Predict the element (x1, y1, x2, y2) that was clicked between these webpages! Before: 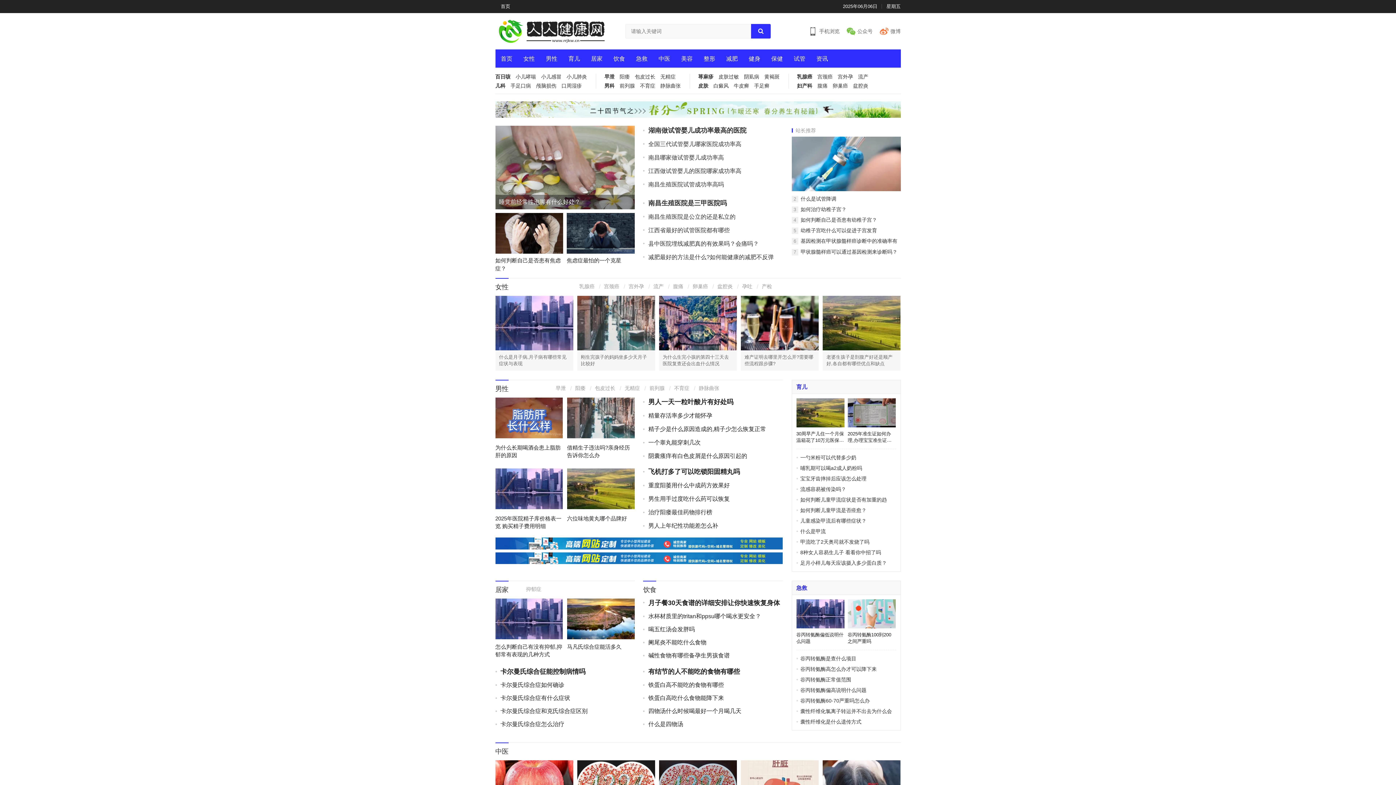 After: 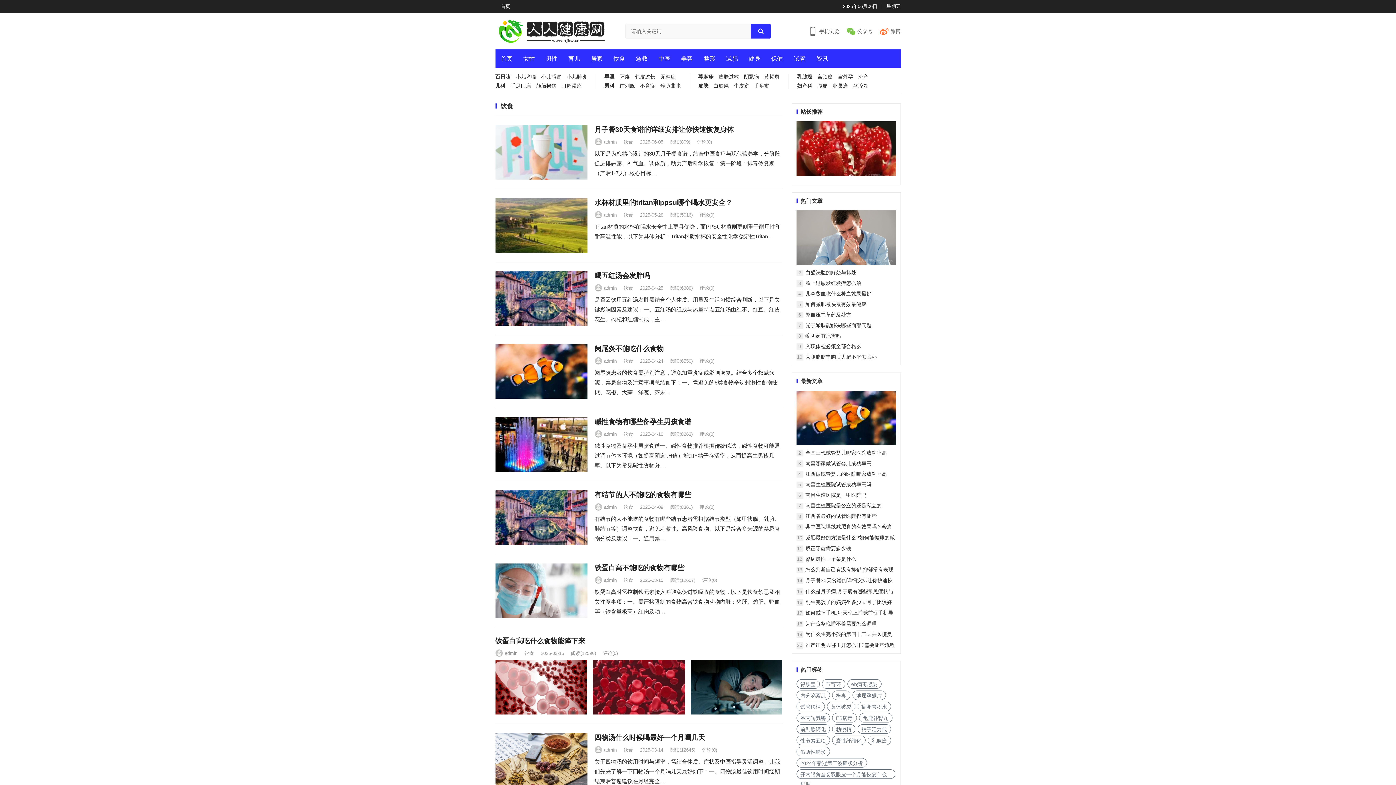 Action: bbox: (608, 50, 630, 67) label: 饮食